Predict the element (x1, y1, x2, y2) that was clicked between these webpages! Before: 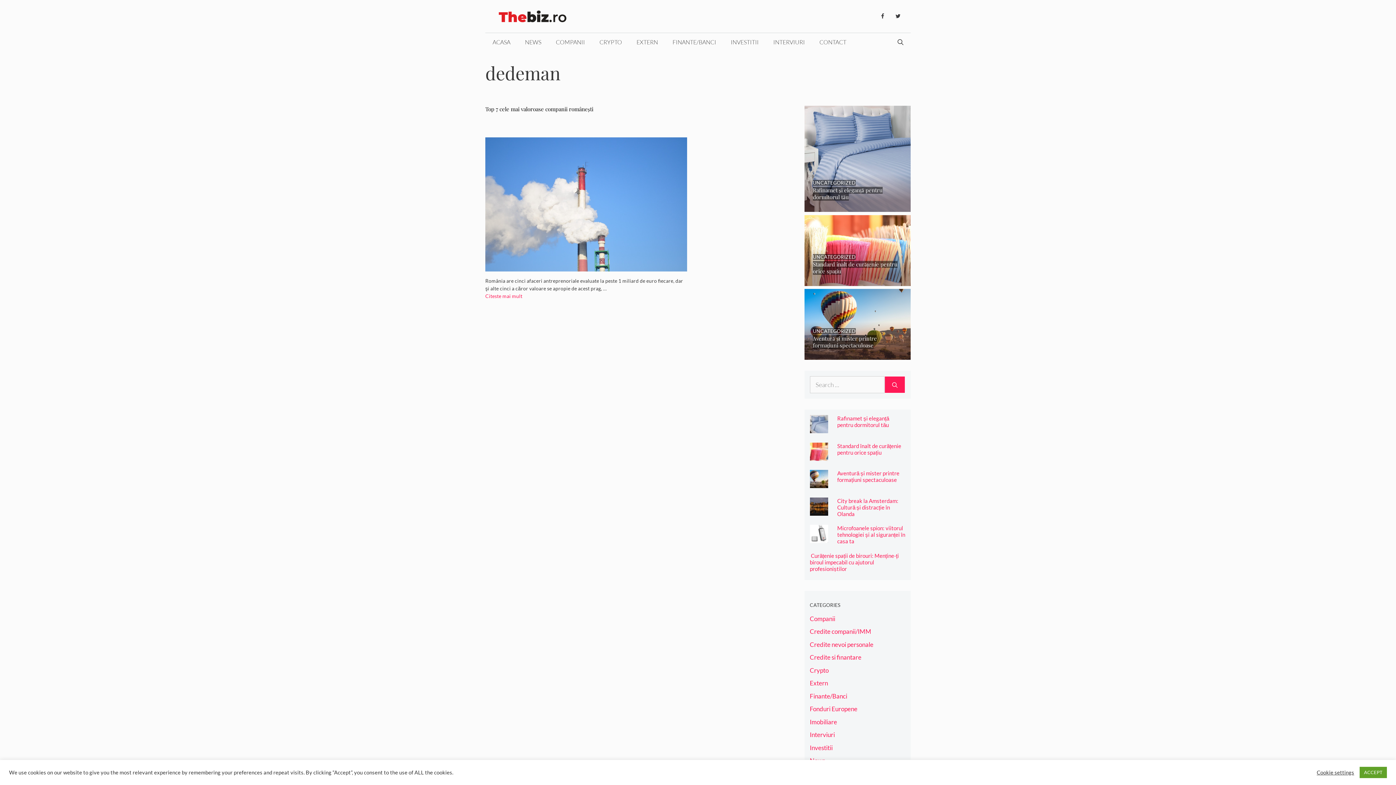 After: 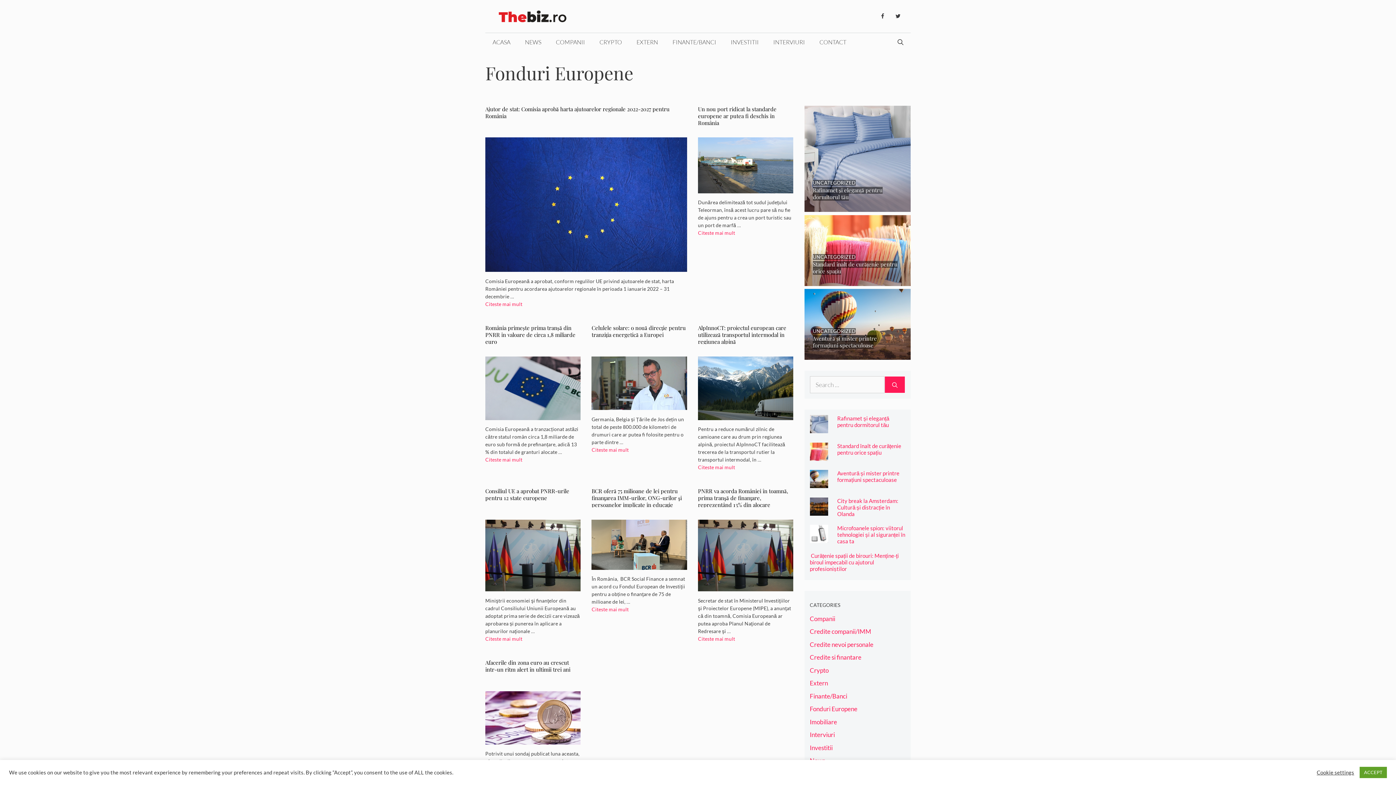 Action: label: Fonduri Europene bbox: (810, 705, 857, 713)